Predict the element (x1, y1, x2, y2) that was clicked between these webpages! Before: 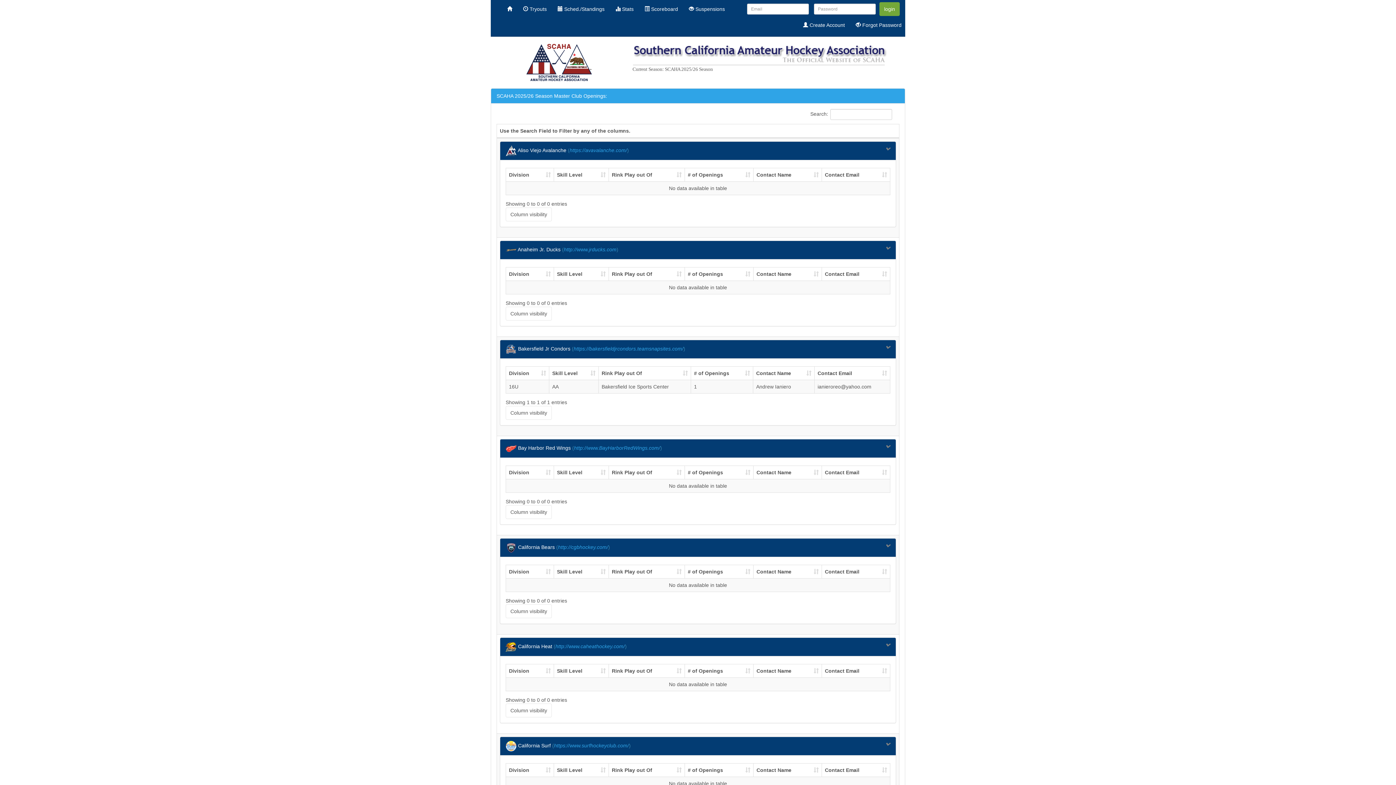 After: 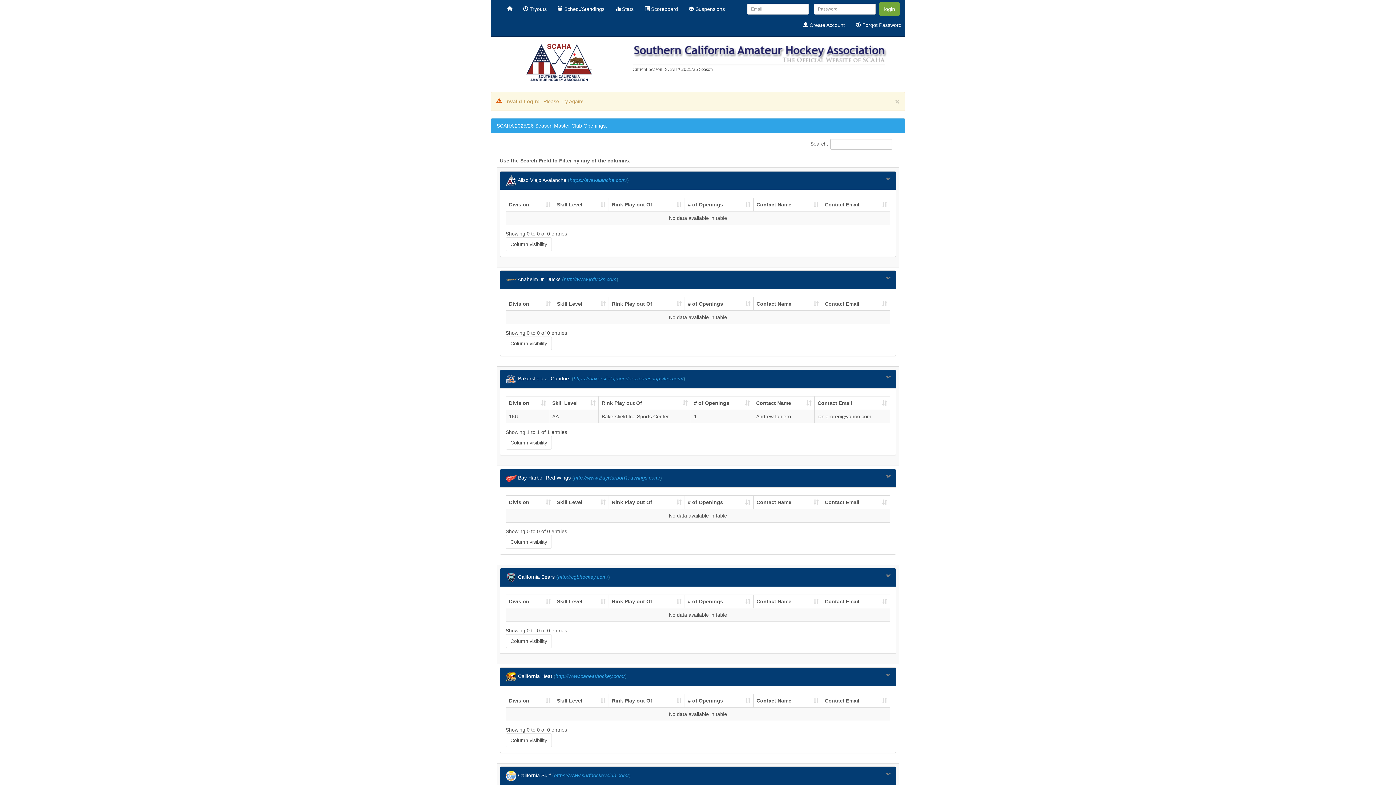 Action: bbox: (879, 2, 900, 16) label: login